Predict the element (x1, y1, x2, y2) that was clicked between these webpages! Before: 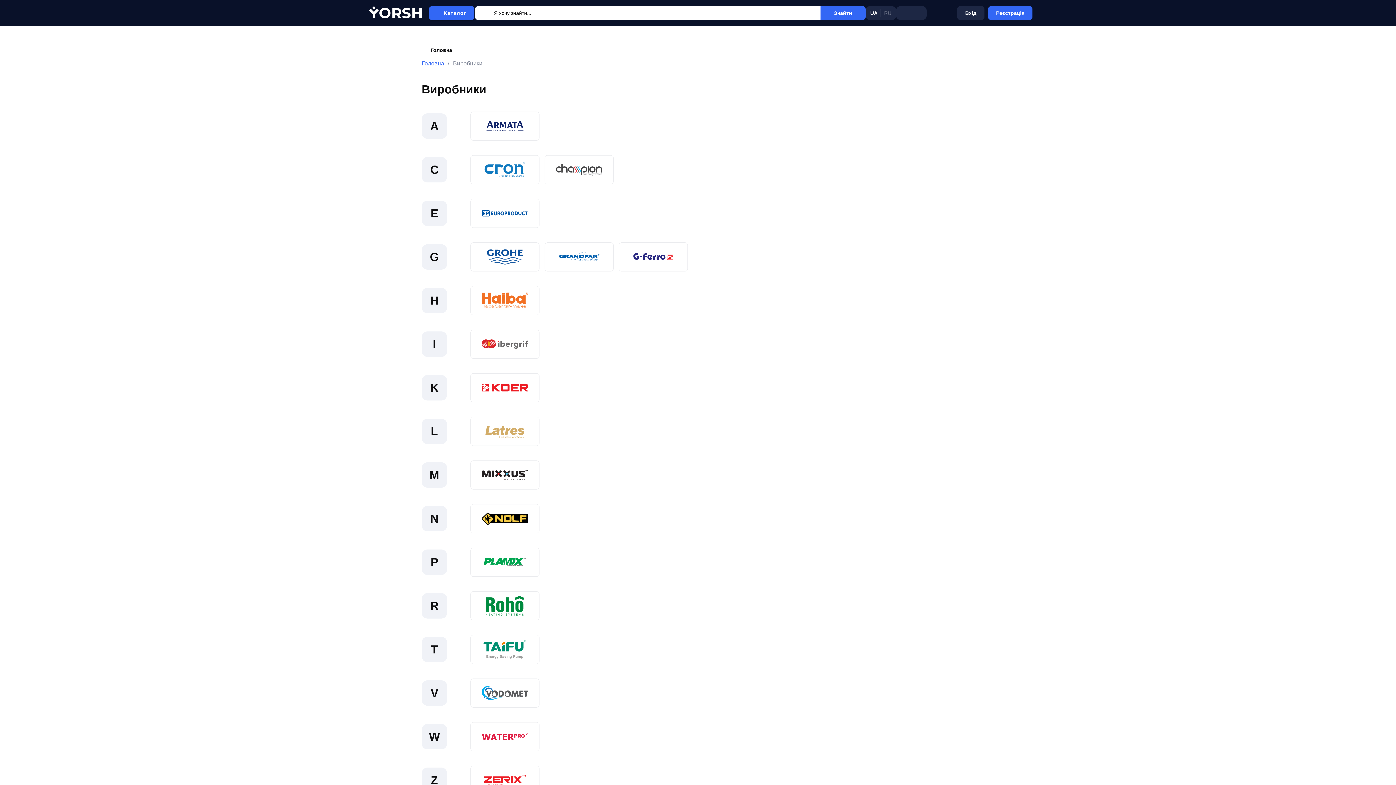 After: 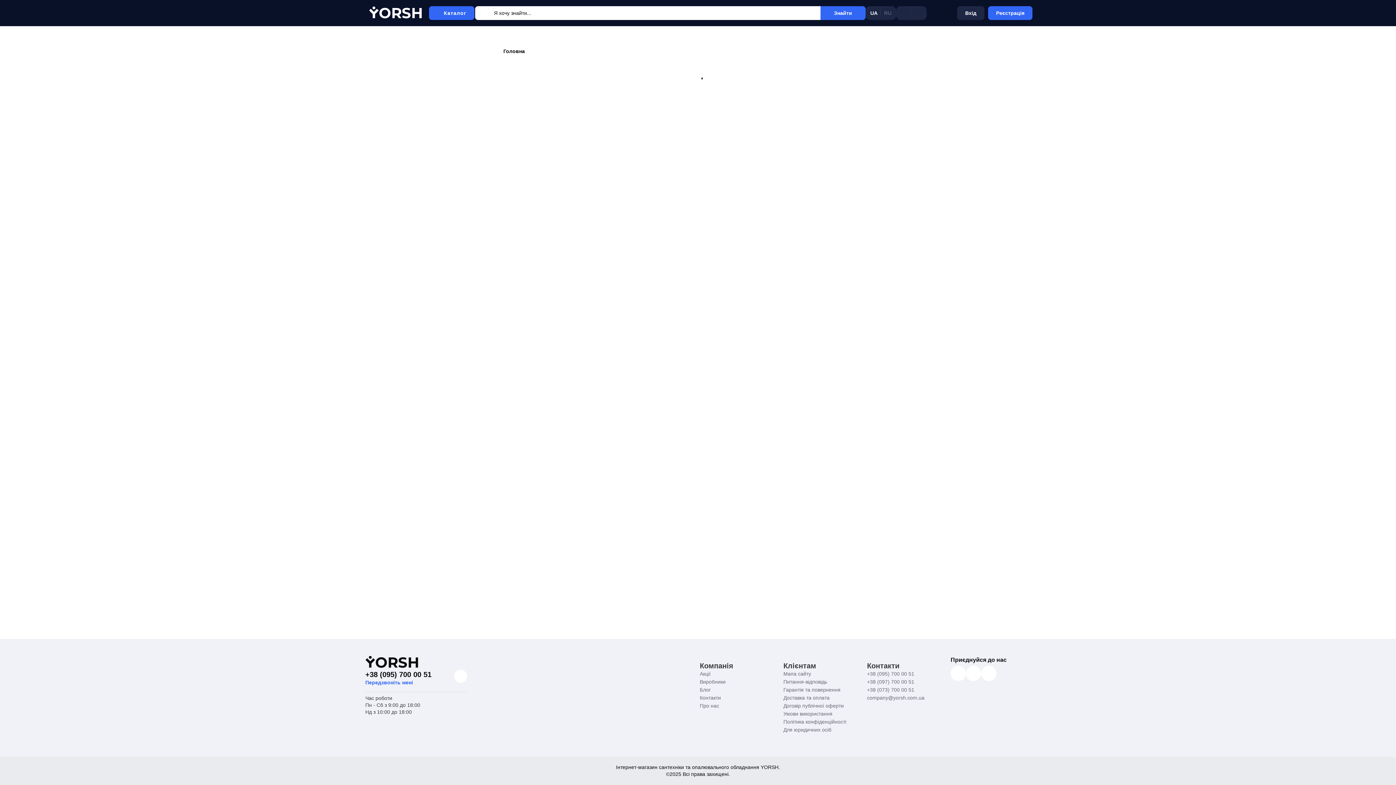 Action: bbox: (925, 7, 938, 18) label: comparison